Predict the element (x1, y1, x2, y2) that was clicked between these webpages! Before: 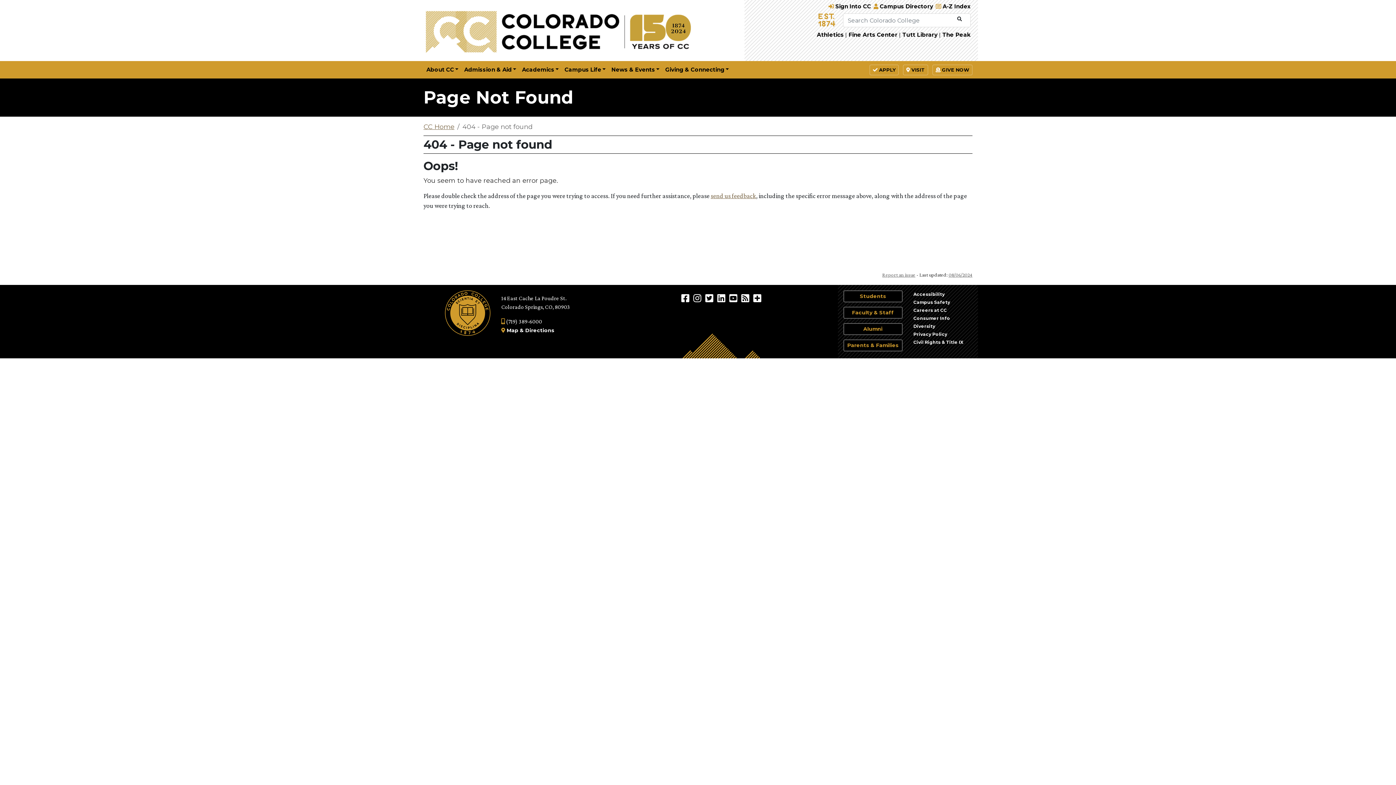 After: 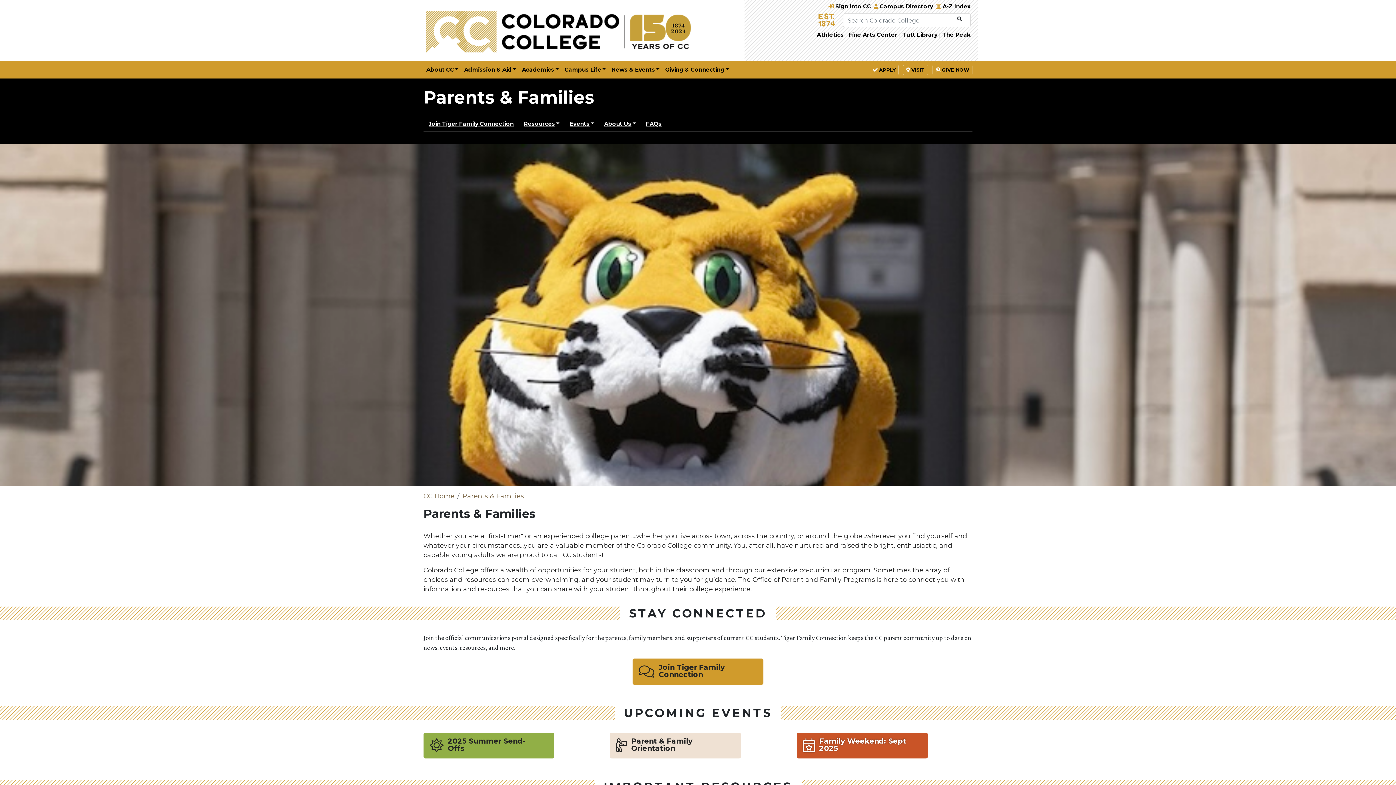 Action: bbox: (843, 339, 902, 351) label: Parents & Families